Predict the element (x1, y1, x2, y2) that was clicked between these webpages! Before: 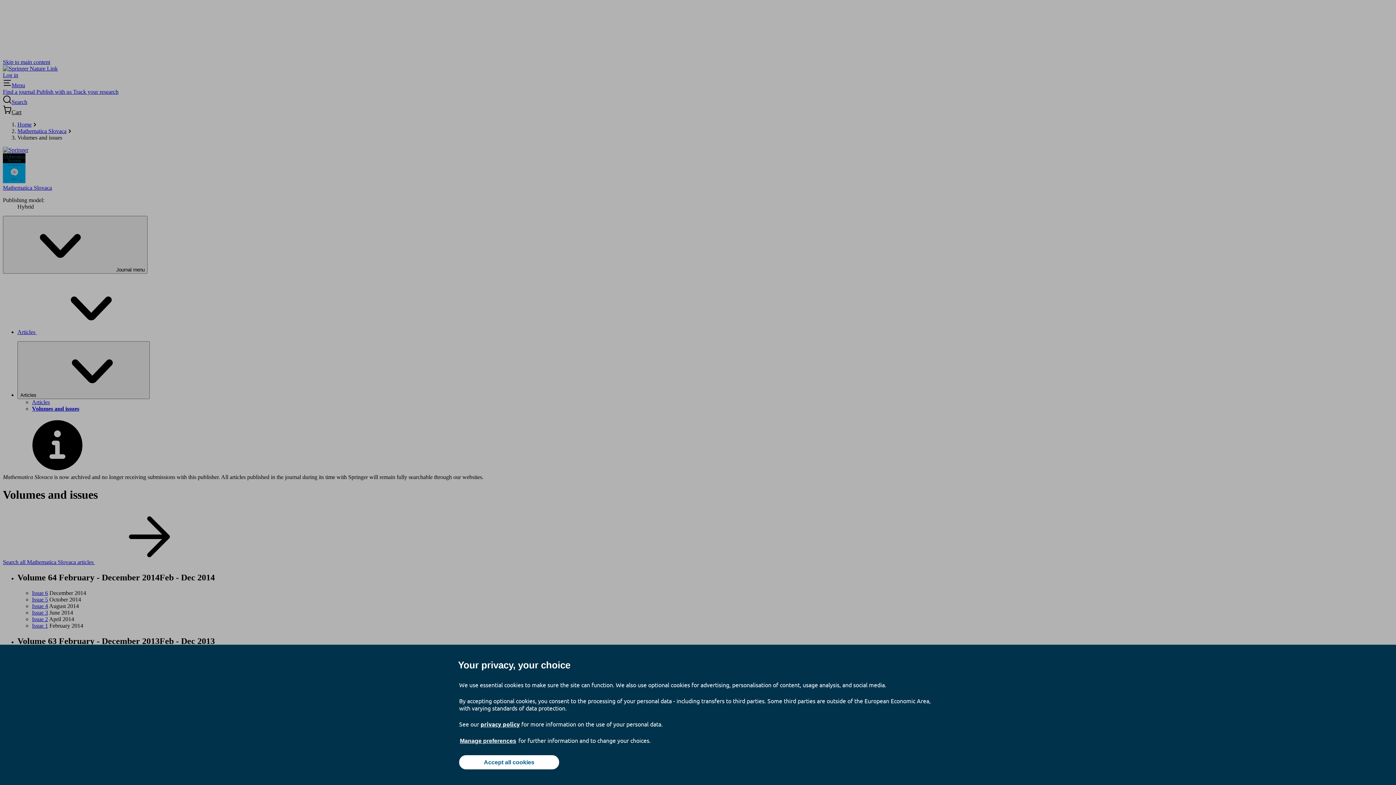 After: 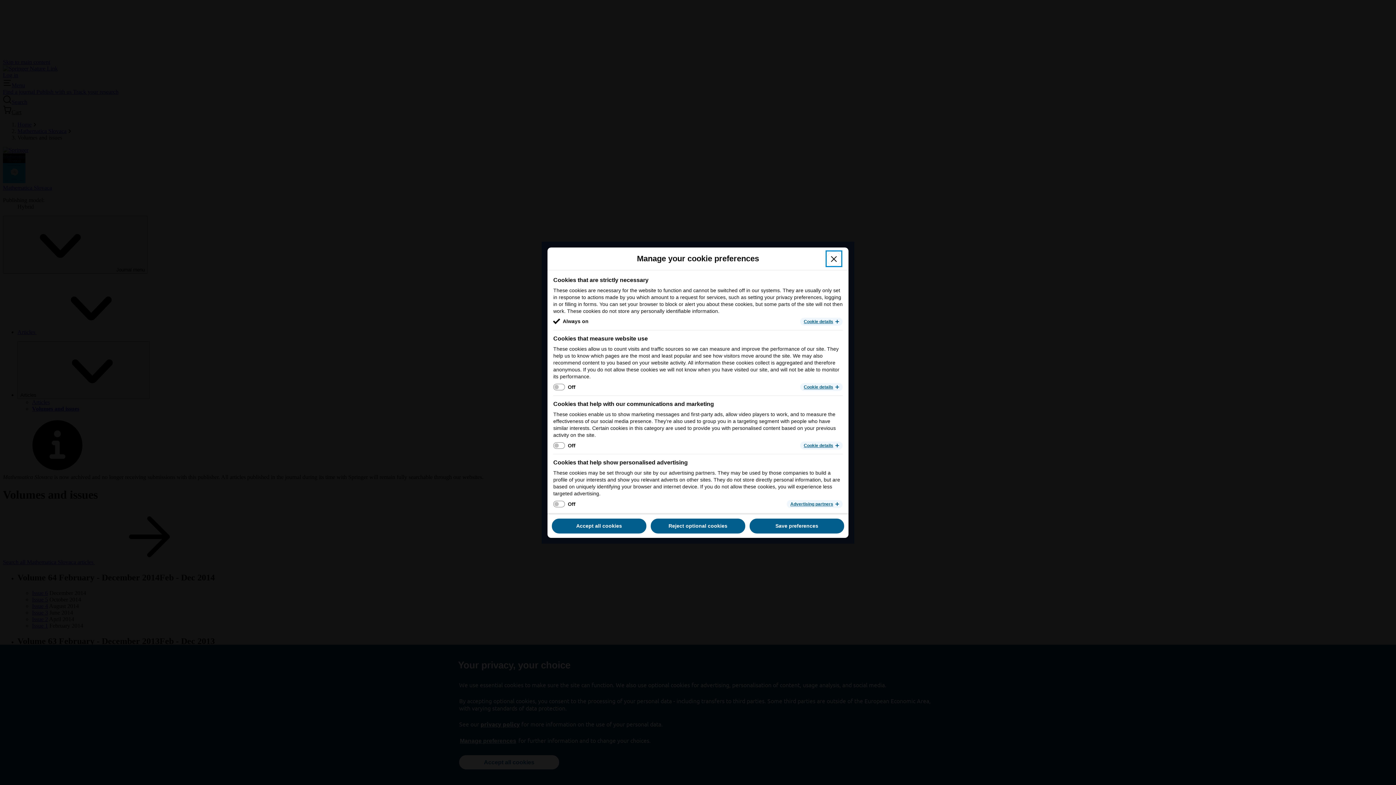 Action: bbox: (459, 737, 517, 745) label: Manage preferences